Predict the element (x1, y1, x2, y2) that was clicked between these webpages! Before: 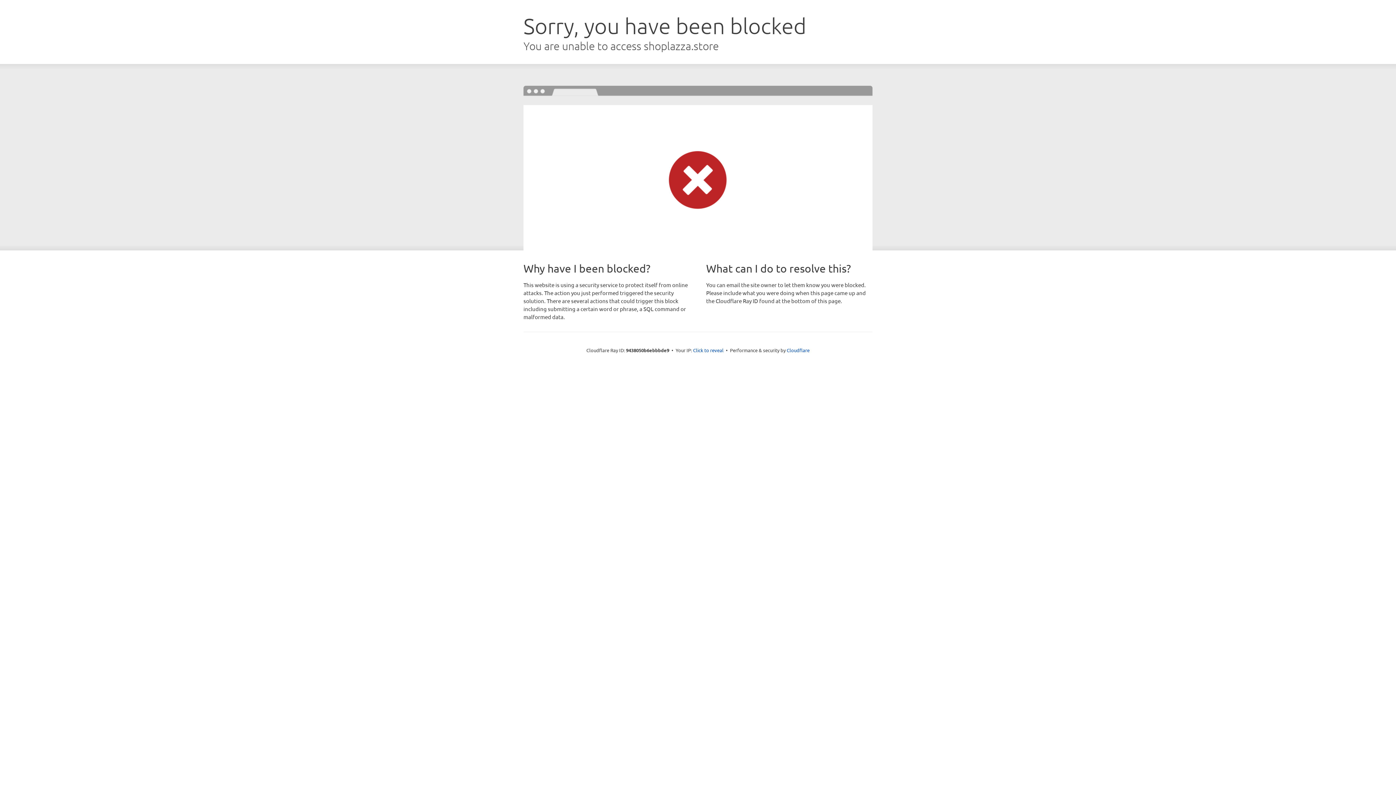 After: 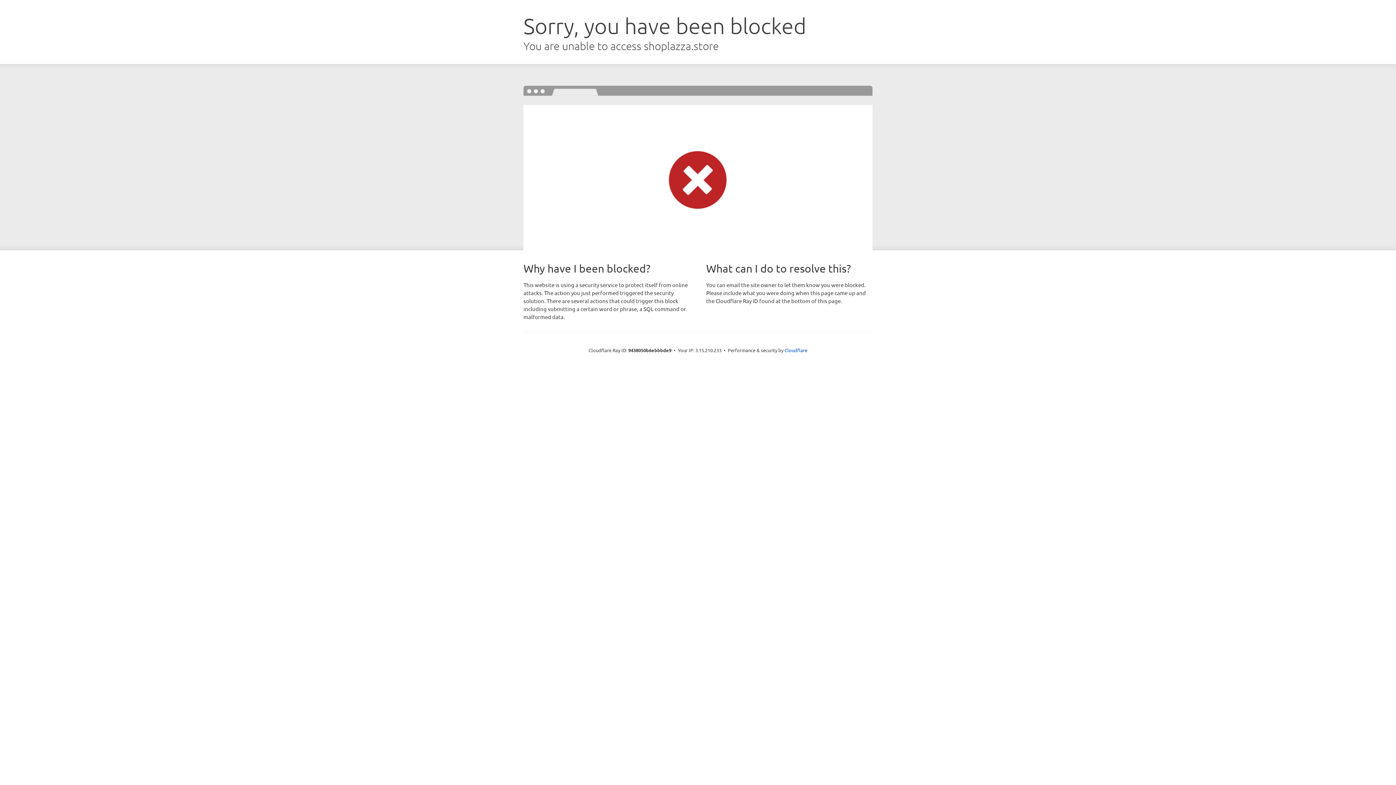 Action: bbox: (693, 346, 723, 353) label: Click to reveal